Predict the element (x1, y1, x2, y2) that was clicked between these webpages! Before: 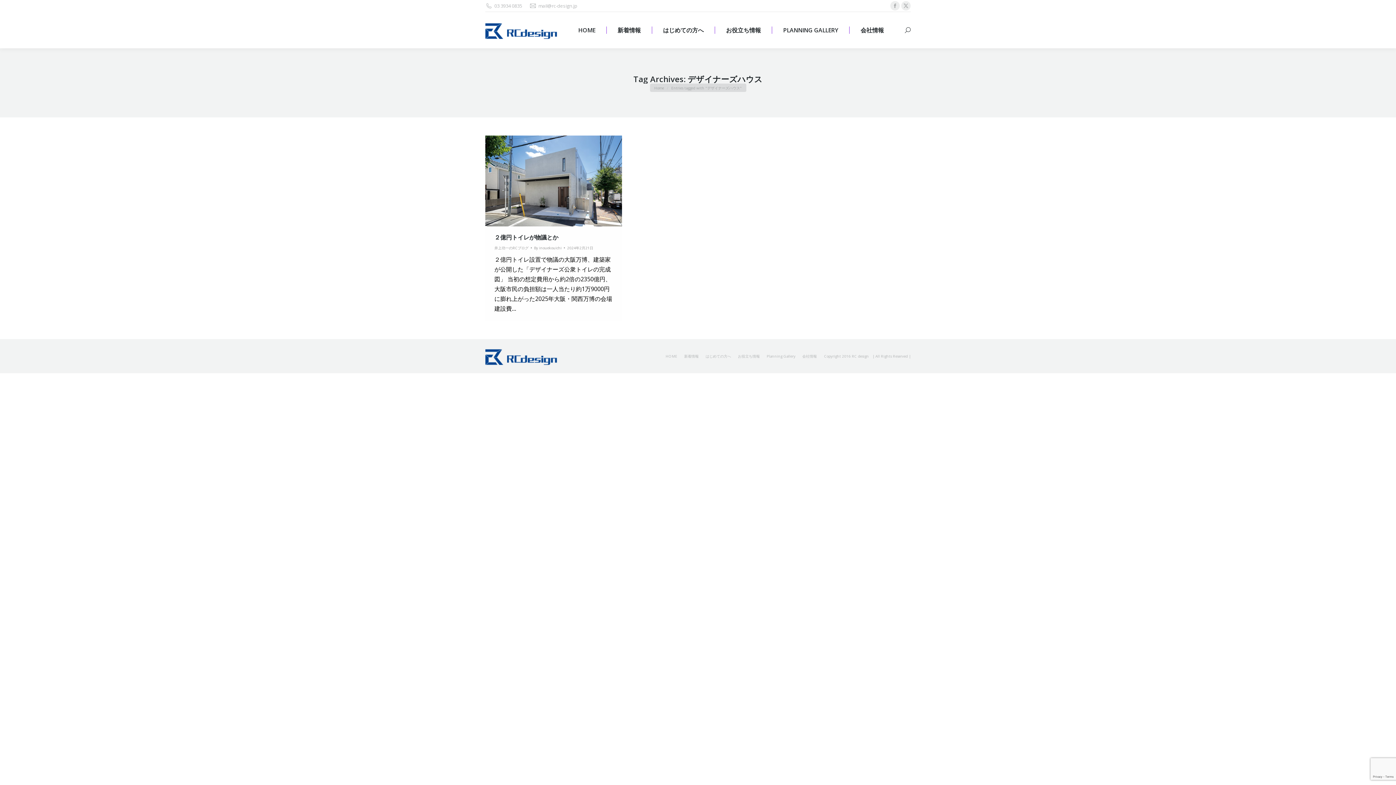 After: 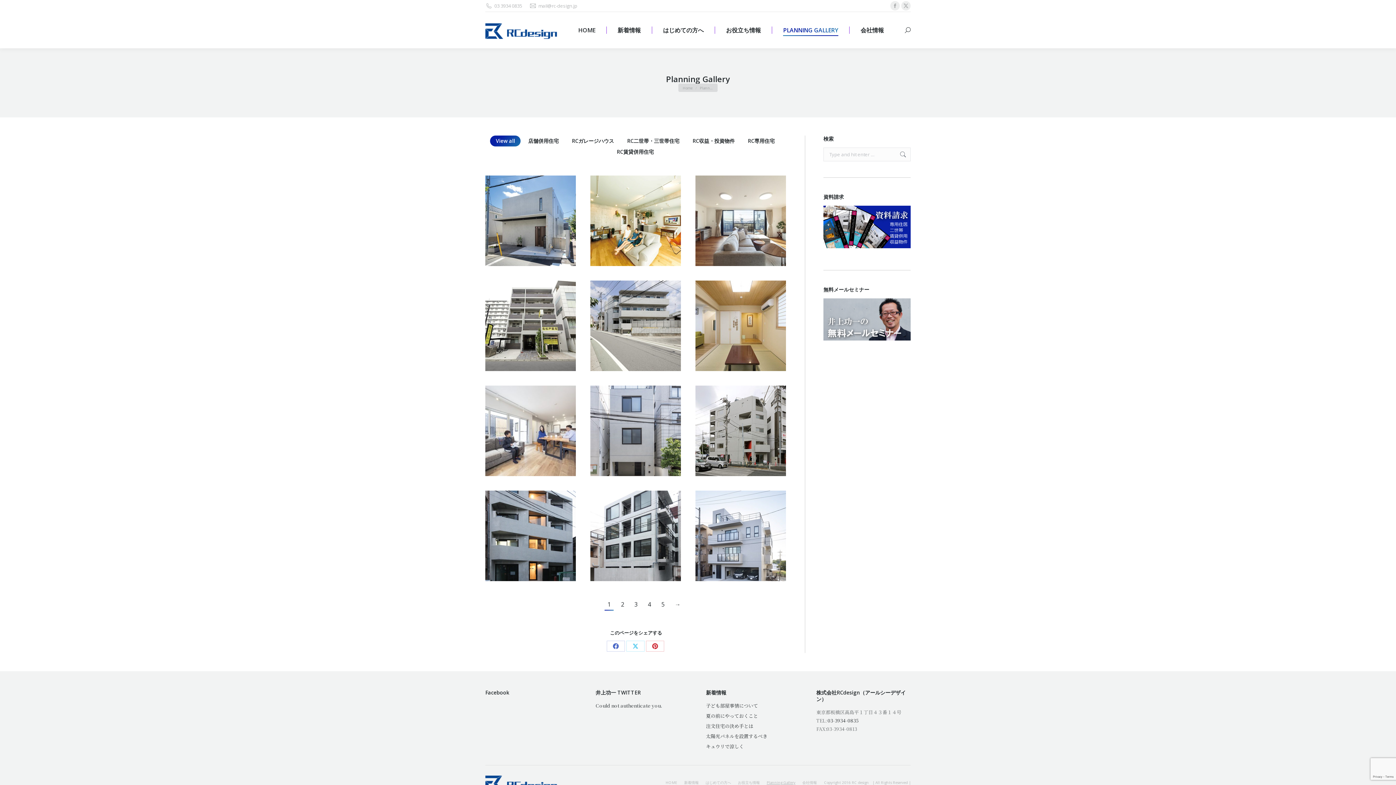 Action: label: PLANNING GALLERY bbox: (774, 18, 847, 41)